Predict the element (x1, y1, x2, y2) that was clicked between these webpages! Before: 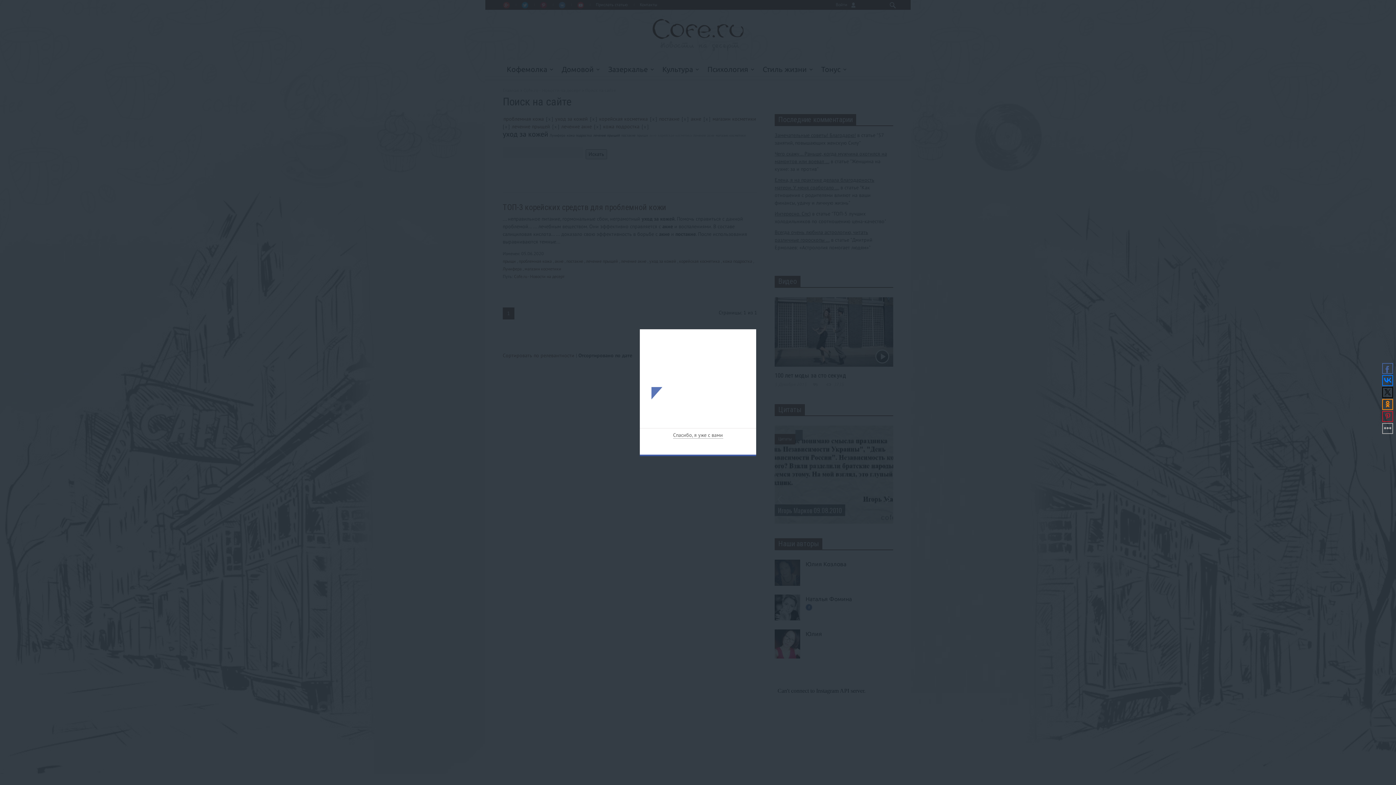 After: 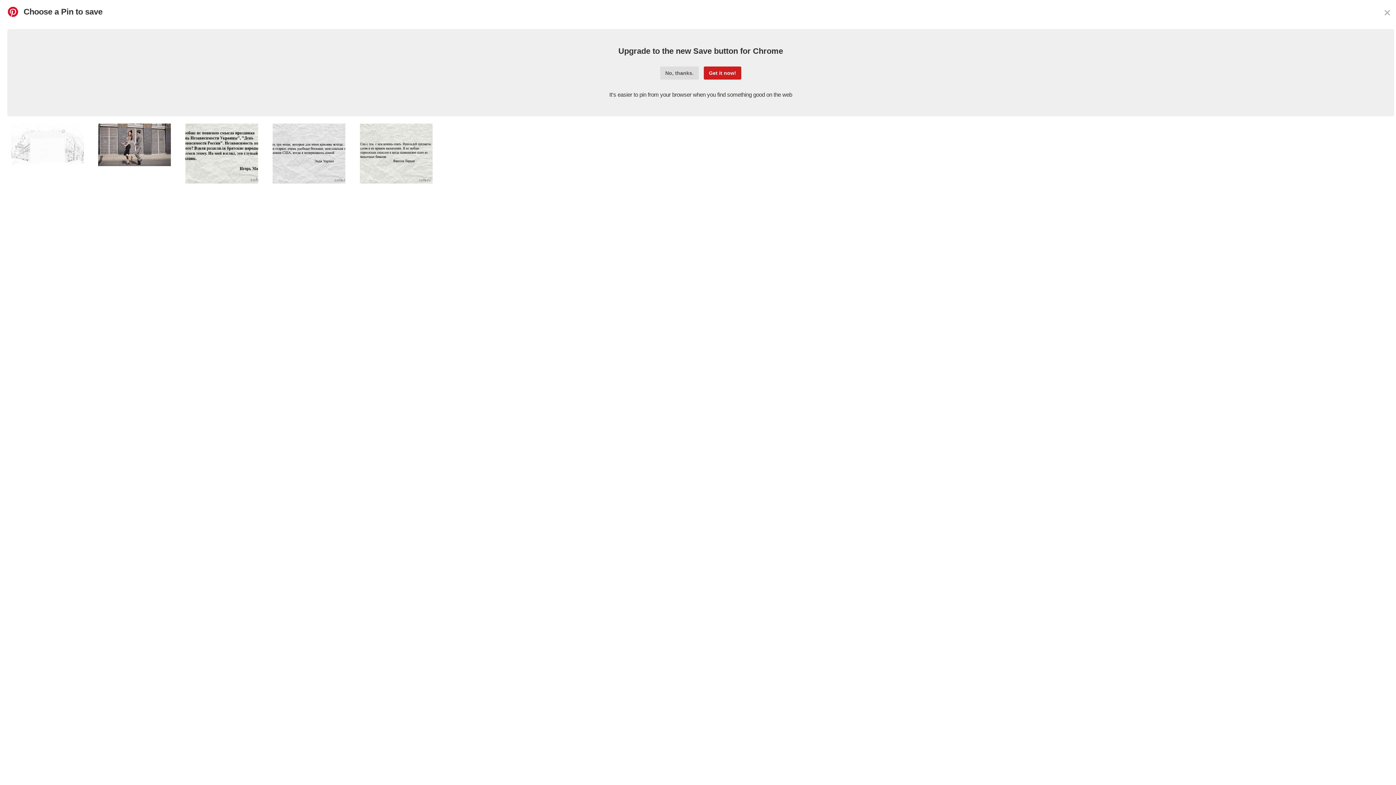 Action: bbox: (1382, 411, 1393, 422)